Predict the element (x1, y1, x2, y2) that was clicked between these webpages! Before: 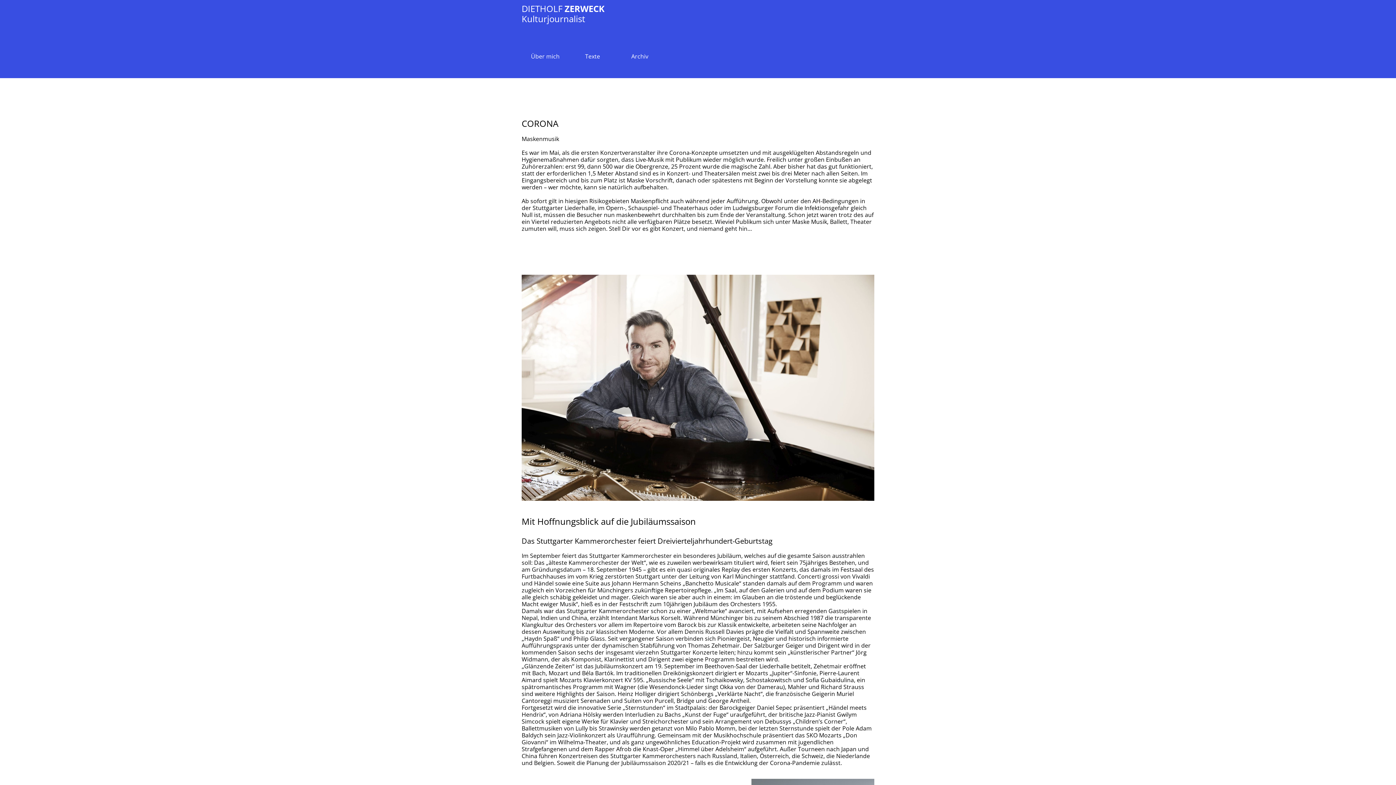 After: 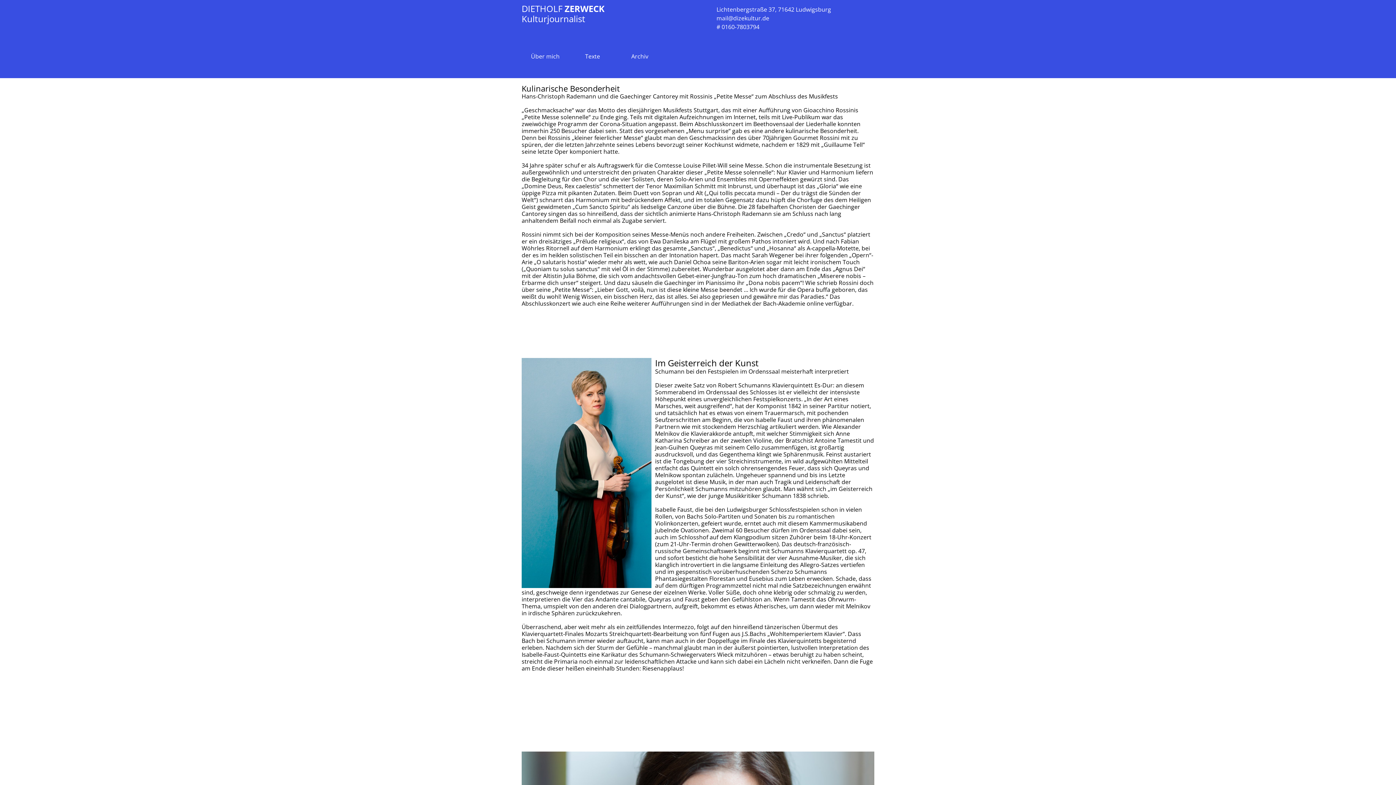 Action: label: Archiv bbox: (616, 47, 663, 65)